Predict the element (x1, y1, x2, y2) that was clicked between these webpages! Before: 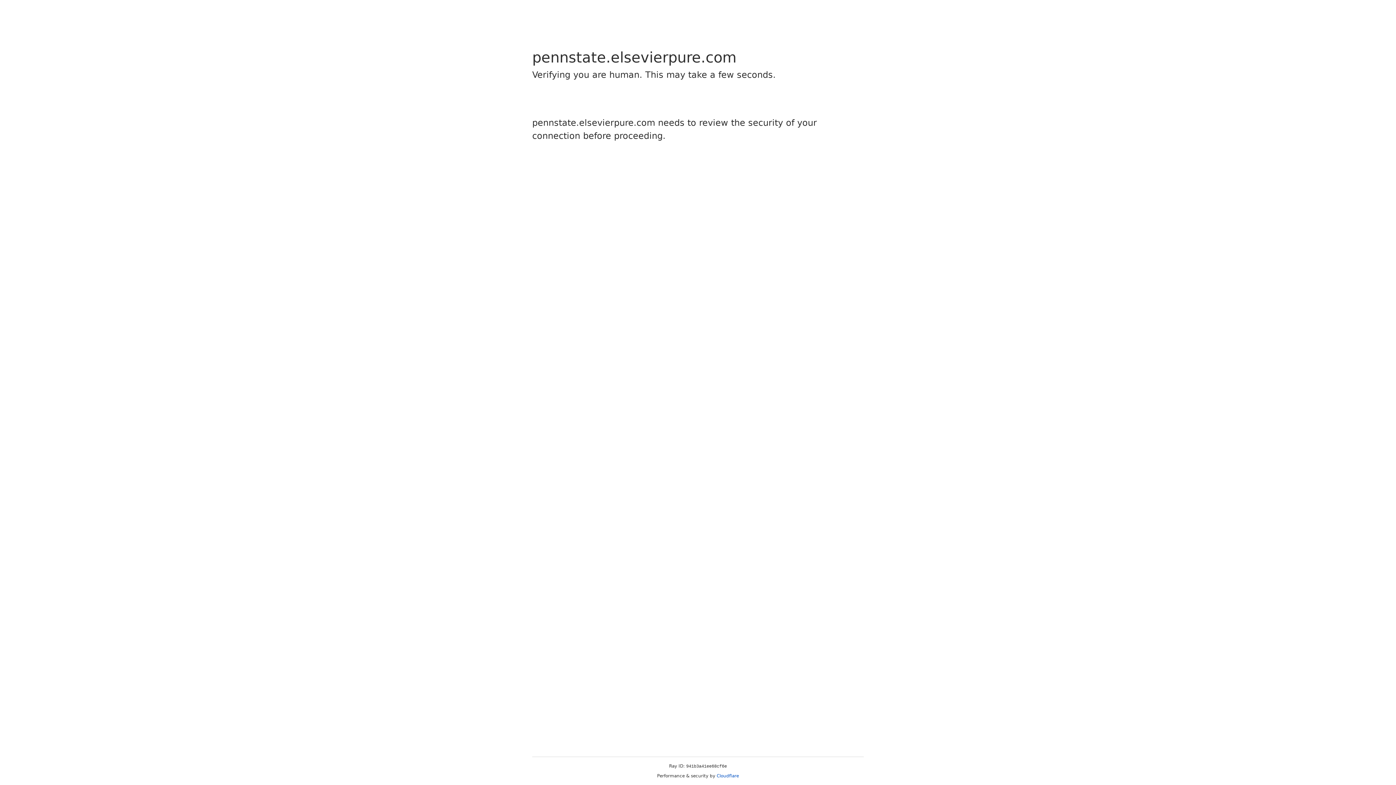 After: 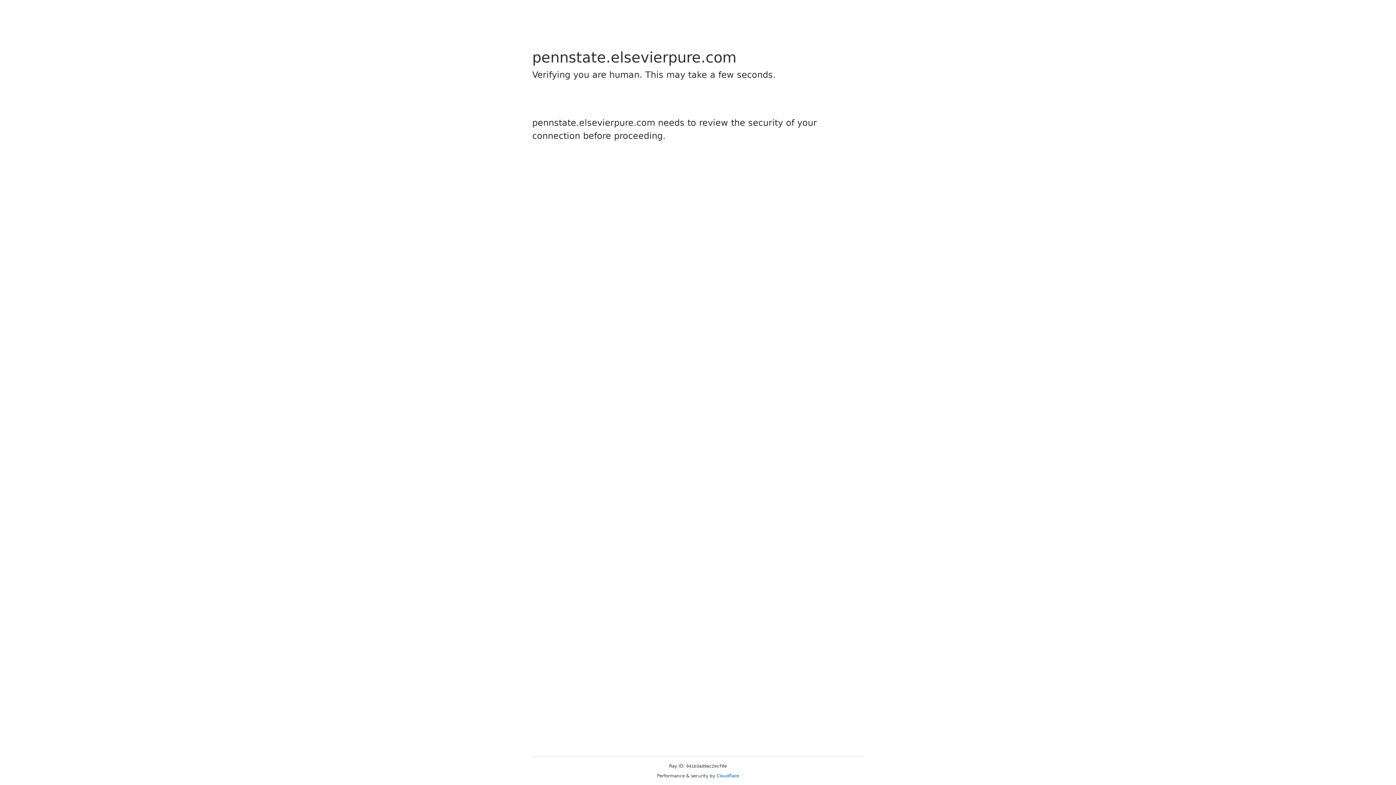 Action: bbox: (716, 773, 739, 778) label: Cloudflare